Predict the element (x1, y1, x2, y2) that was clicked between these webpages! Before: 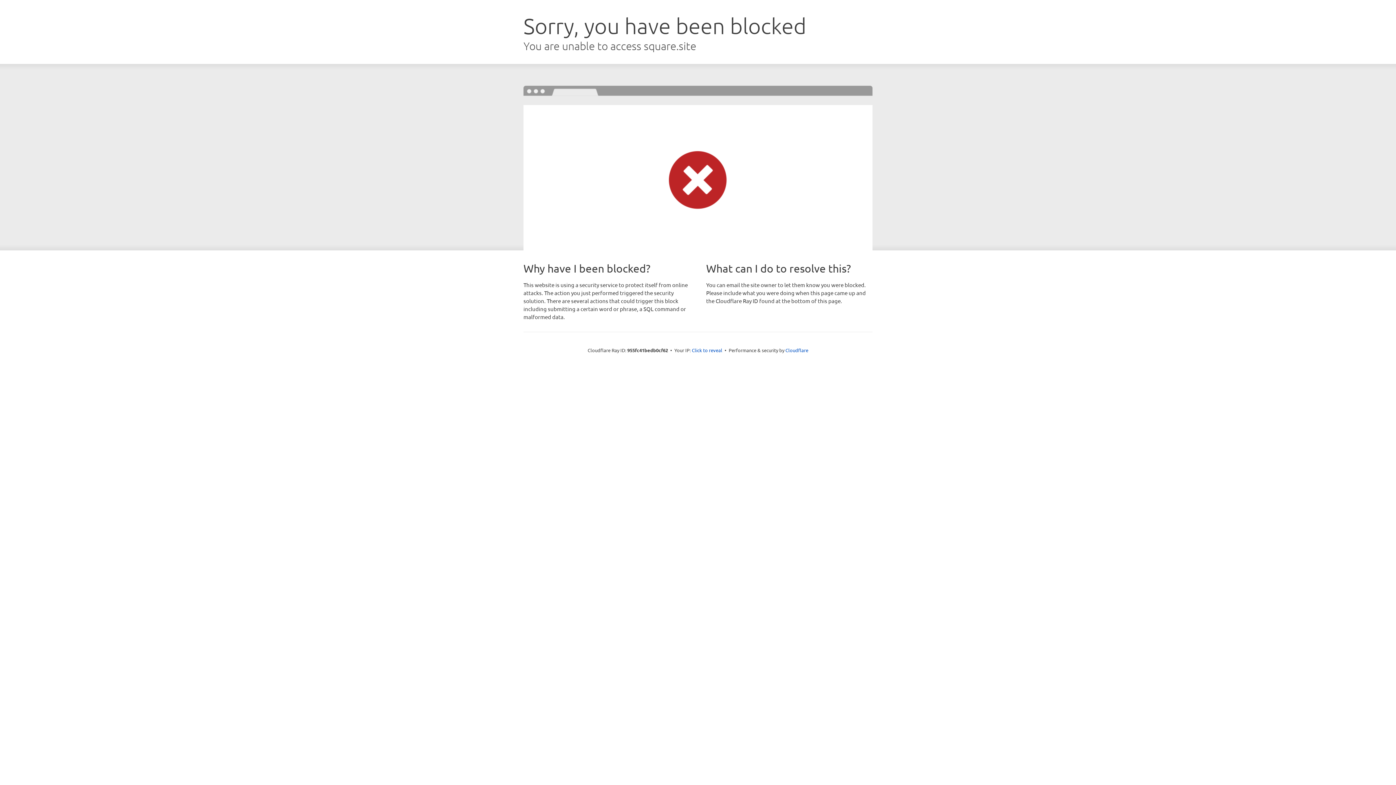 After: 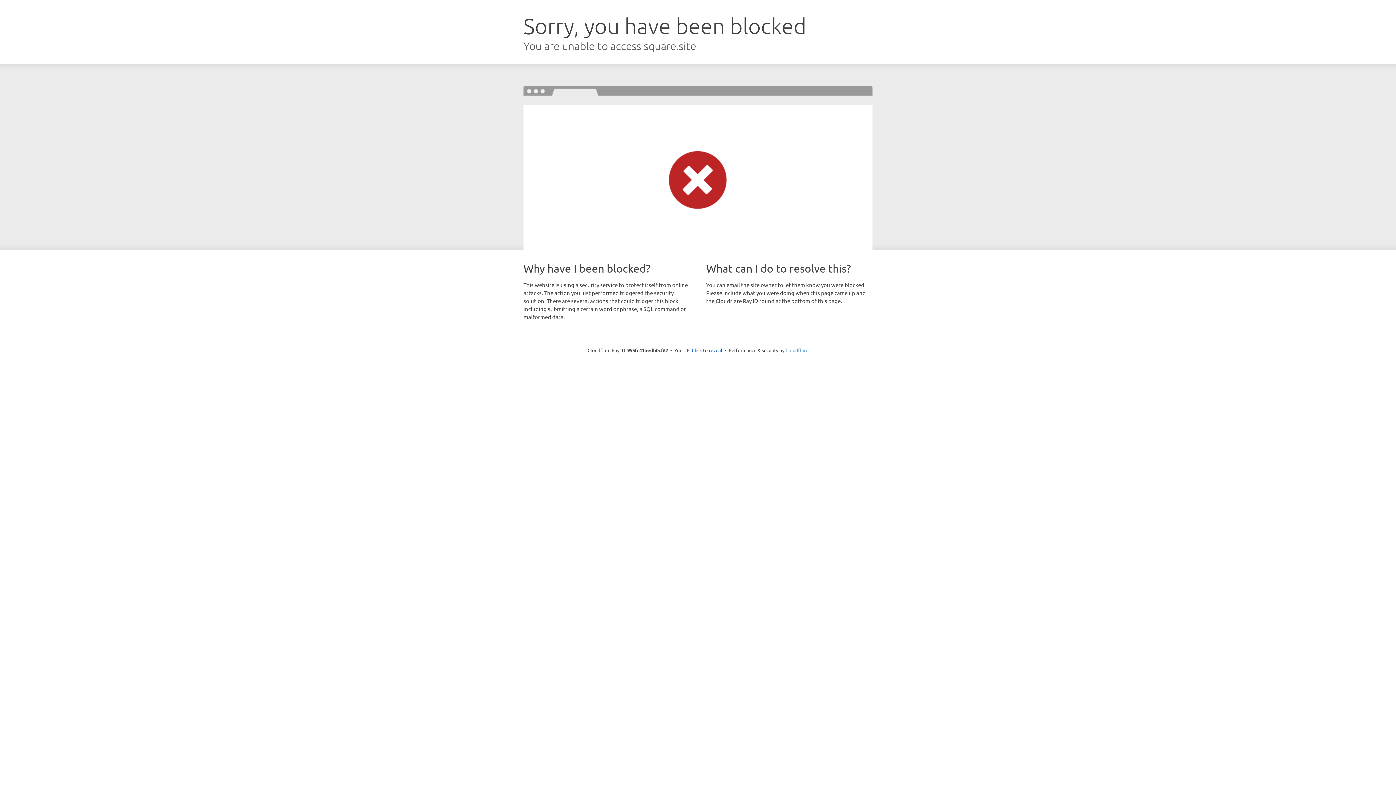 Action: bbox: (785, 347, 808, 353) label: Cloudflare